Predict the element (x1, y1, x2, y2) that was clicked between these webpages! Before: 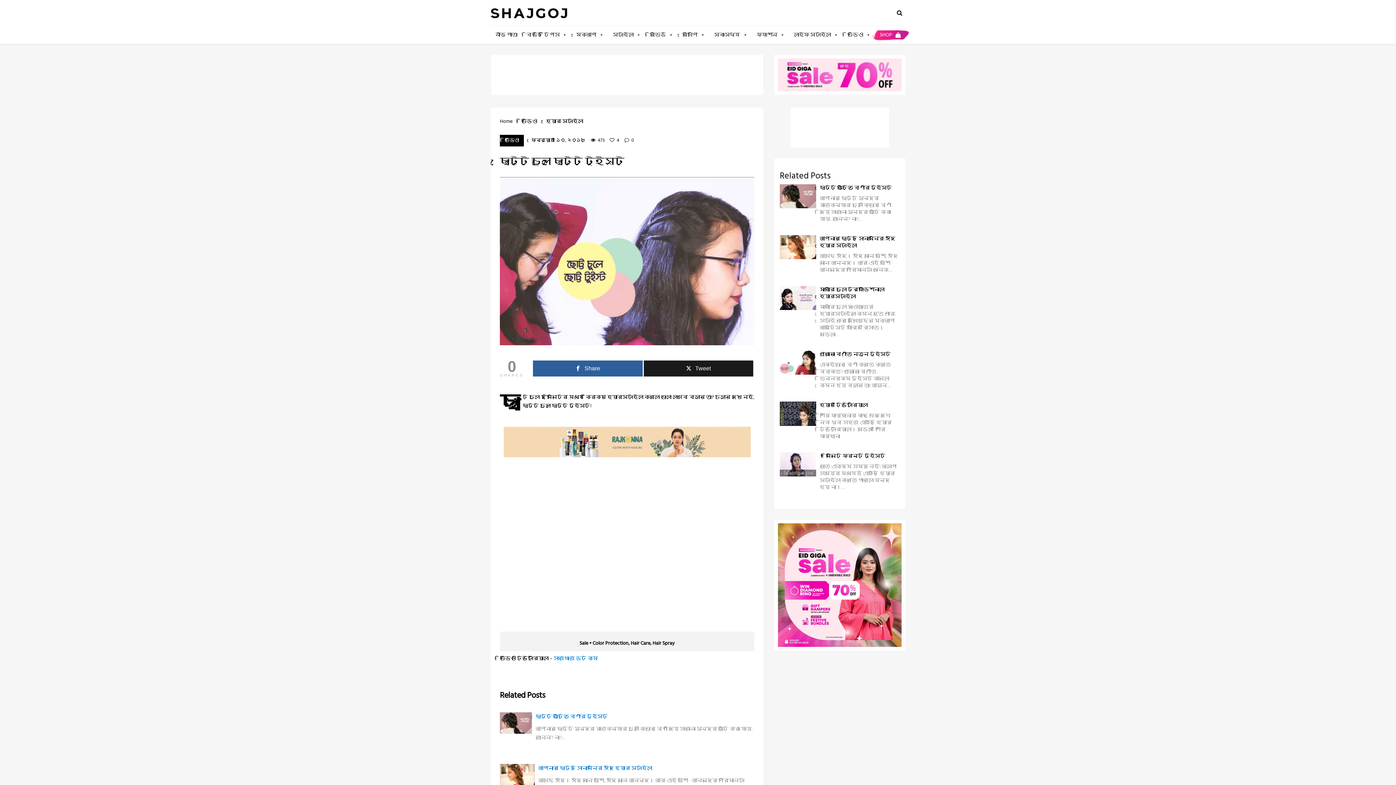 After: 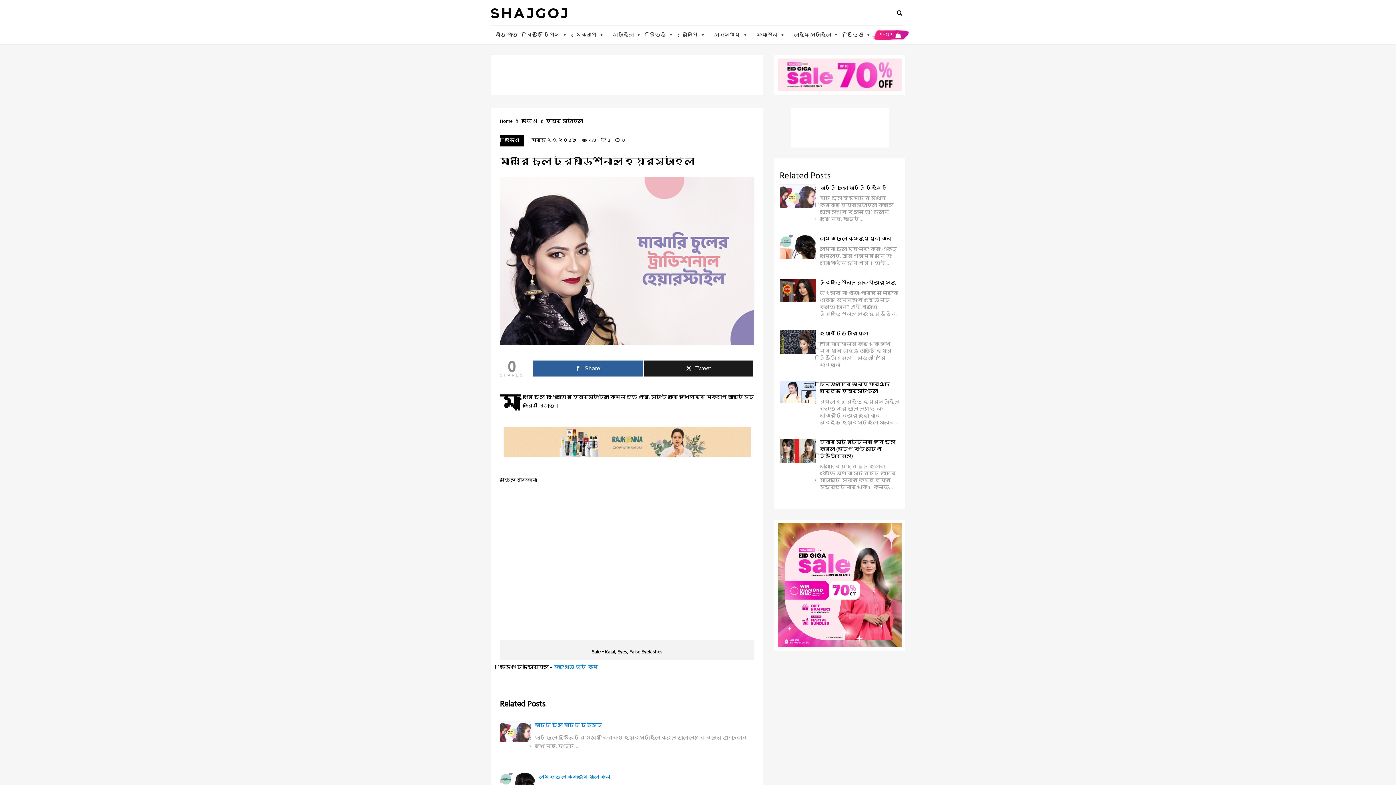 Action: bbox: (780, 293, 816, 302)